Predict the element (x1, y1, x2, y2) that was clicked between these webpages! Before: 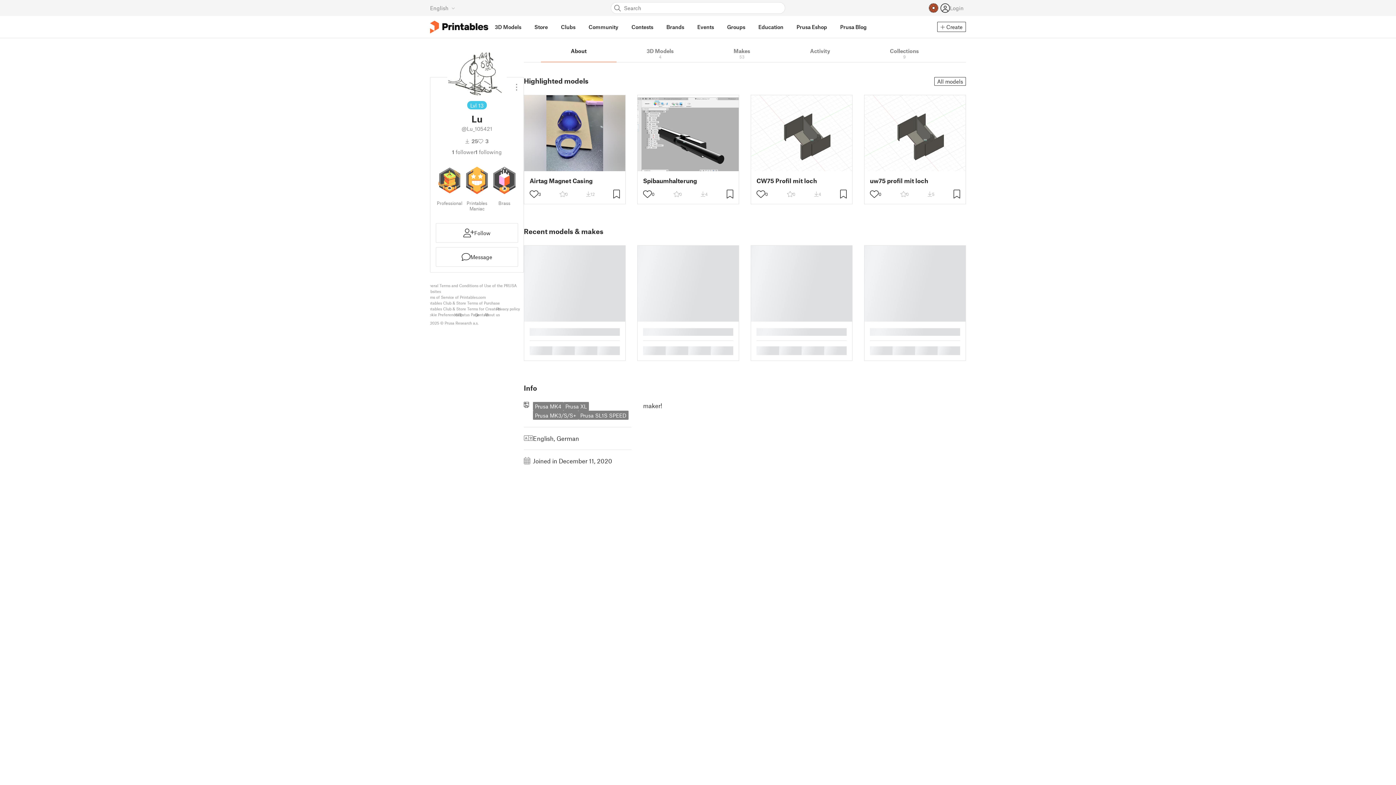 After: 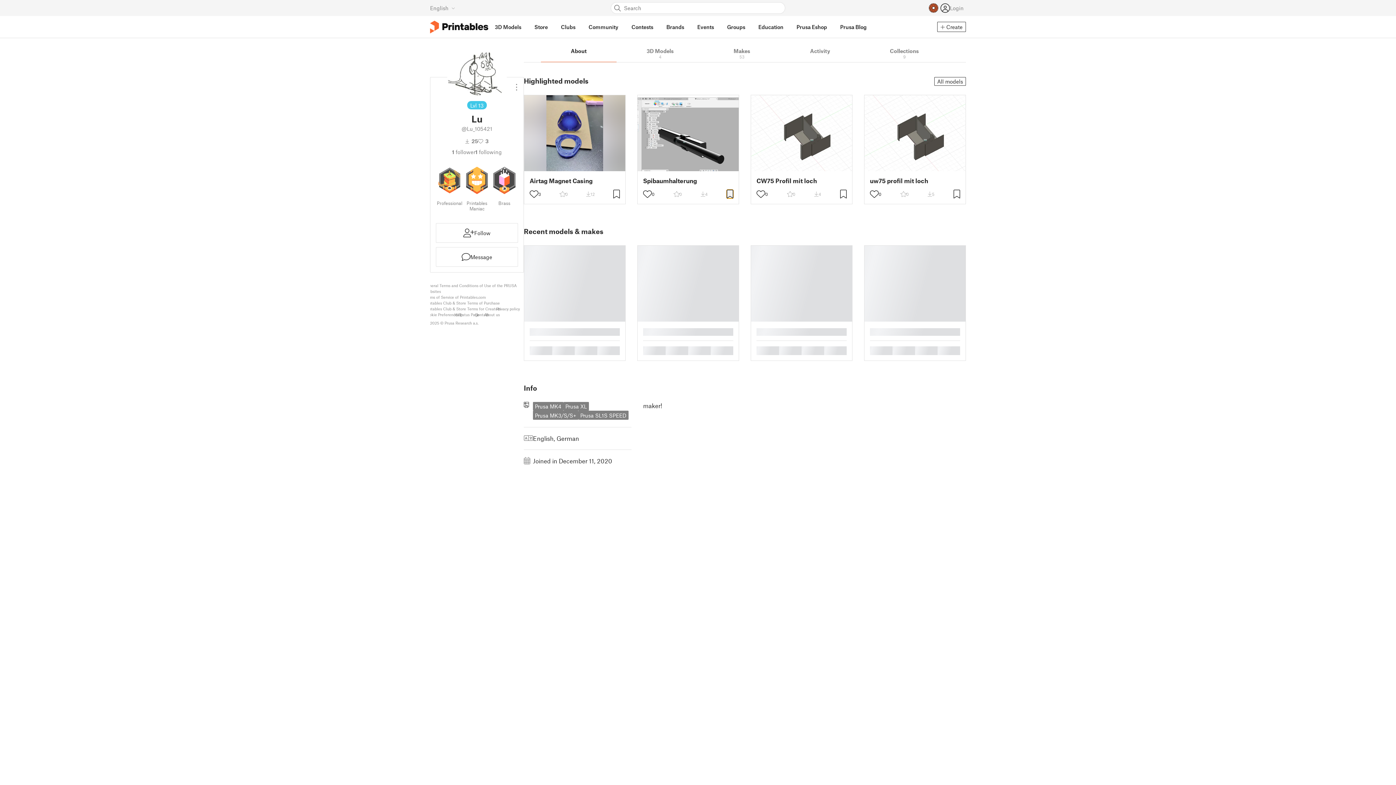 Action: bbox: (726, 189, 733, 198)